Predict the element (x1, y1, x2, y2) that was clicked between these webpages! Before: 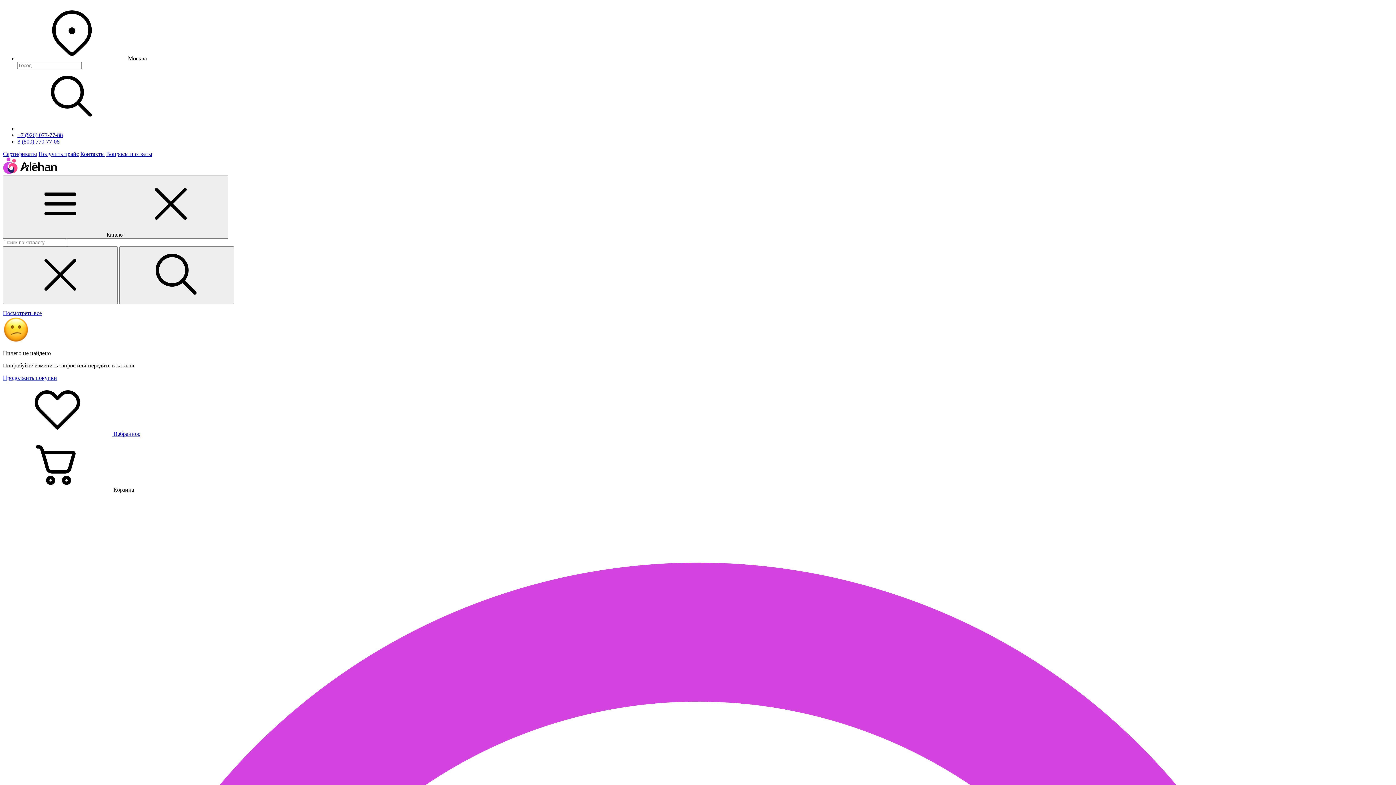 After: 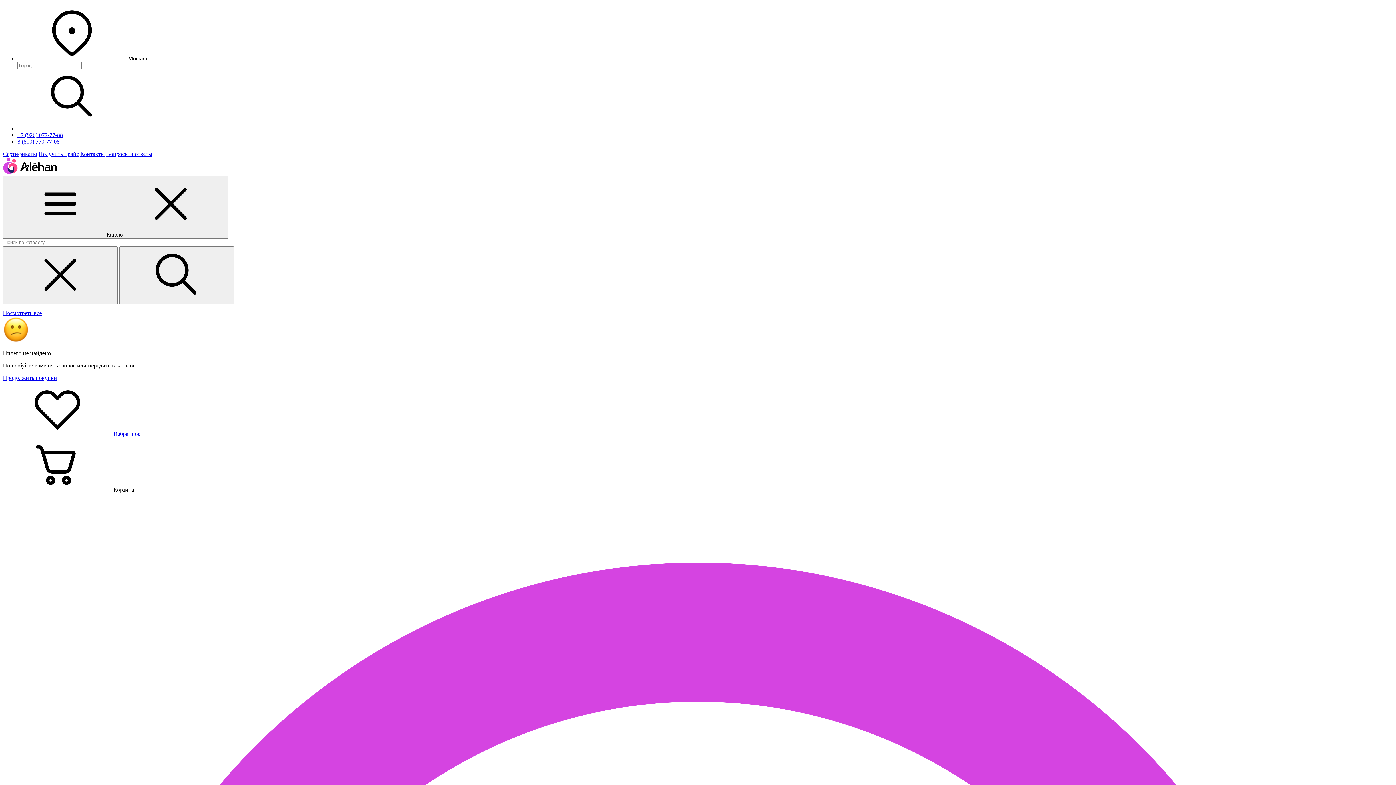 Action: bbox: (38, 150, 78, 157) label: Получить прайс